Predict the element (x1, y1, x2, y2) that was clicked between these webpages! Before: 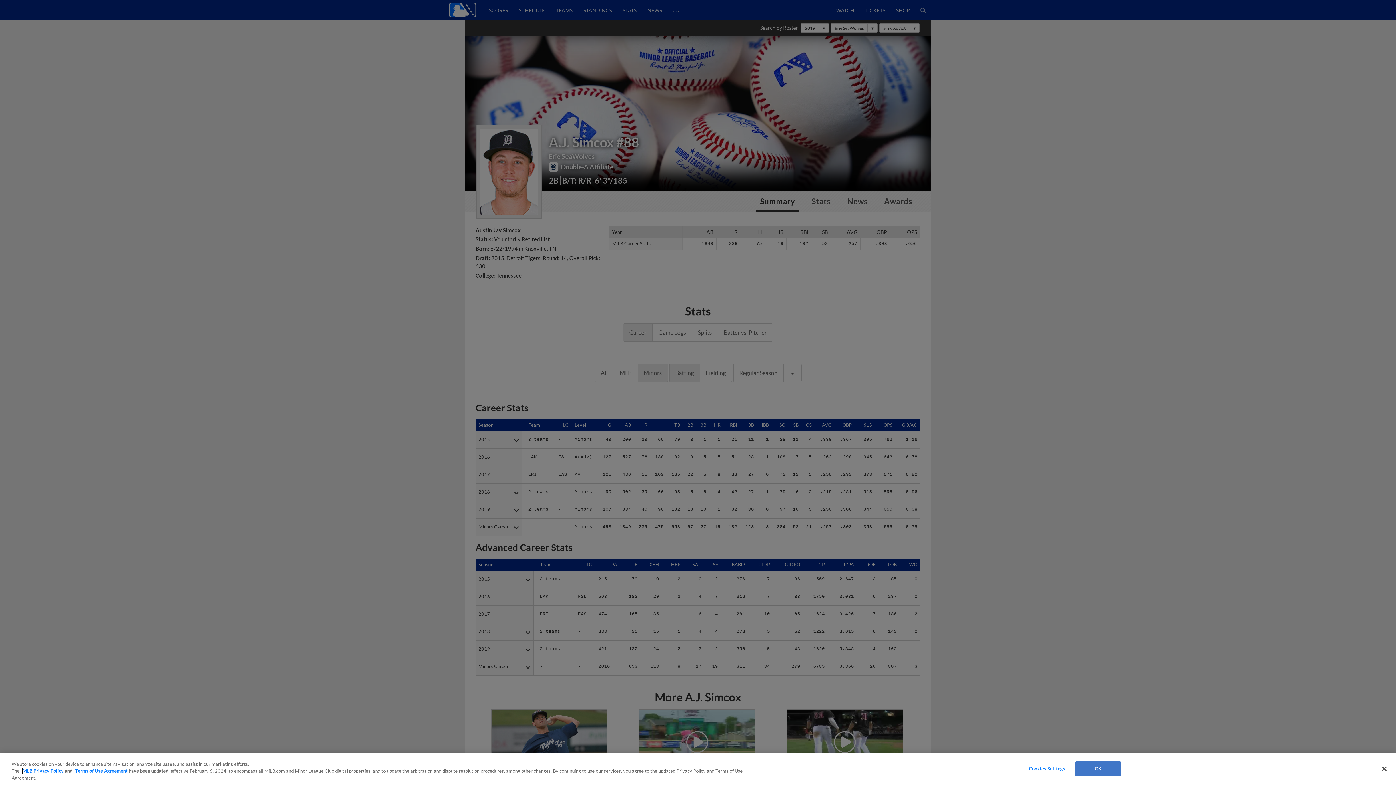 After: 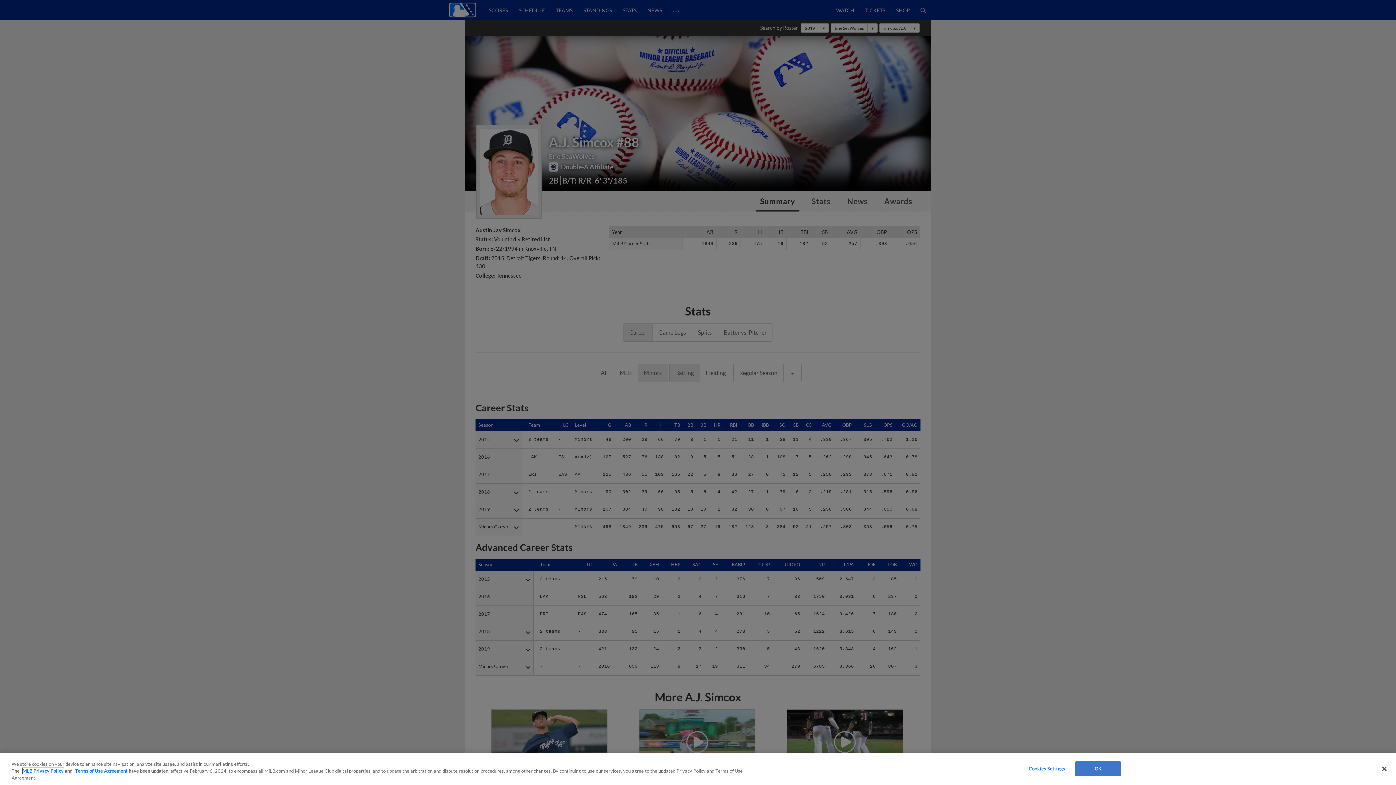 Action: label: MLB Privacy Policy bbox: (22, 768, 63, 774)